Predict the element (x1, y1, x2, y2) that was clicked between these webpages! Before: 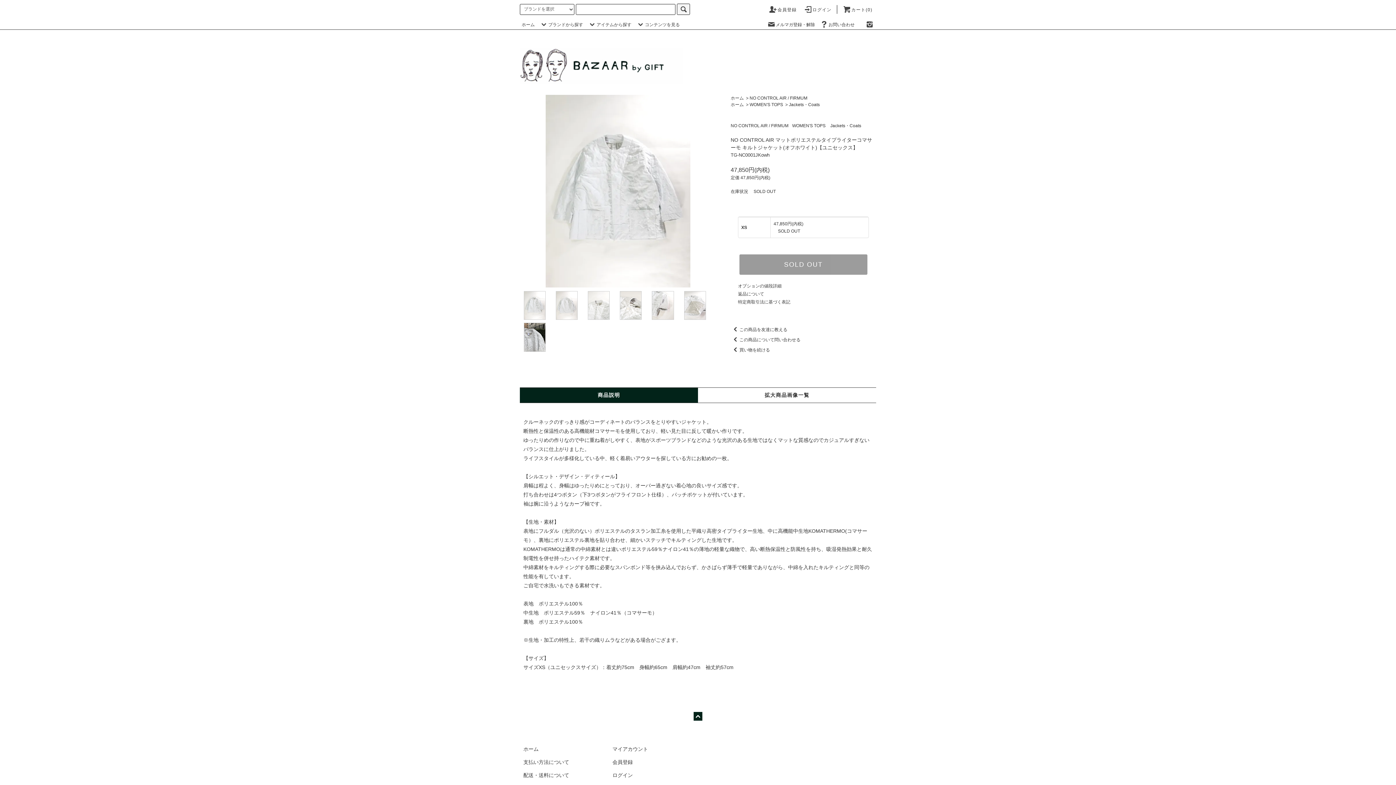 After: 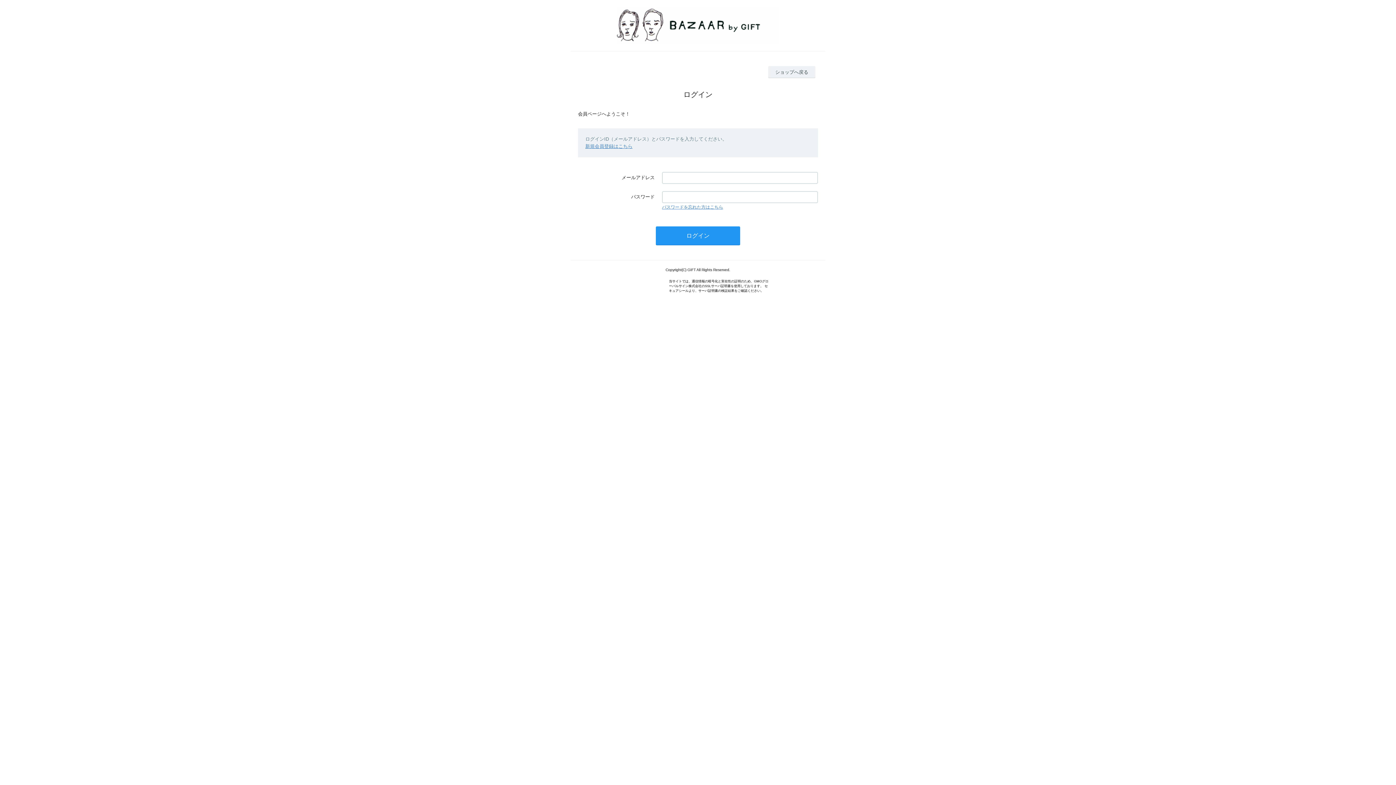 Action: bbox: (612, 772, 633, 778) label: ログイン